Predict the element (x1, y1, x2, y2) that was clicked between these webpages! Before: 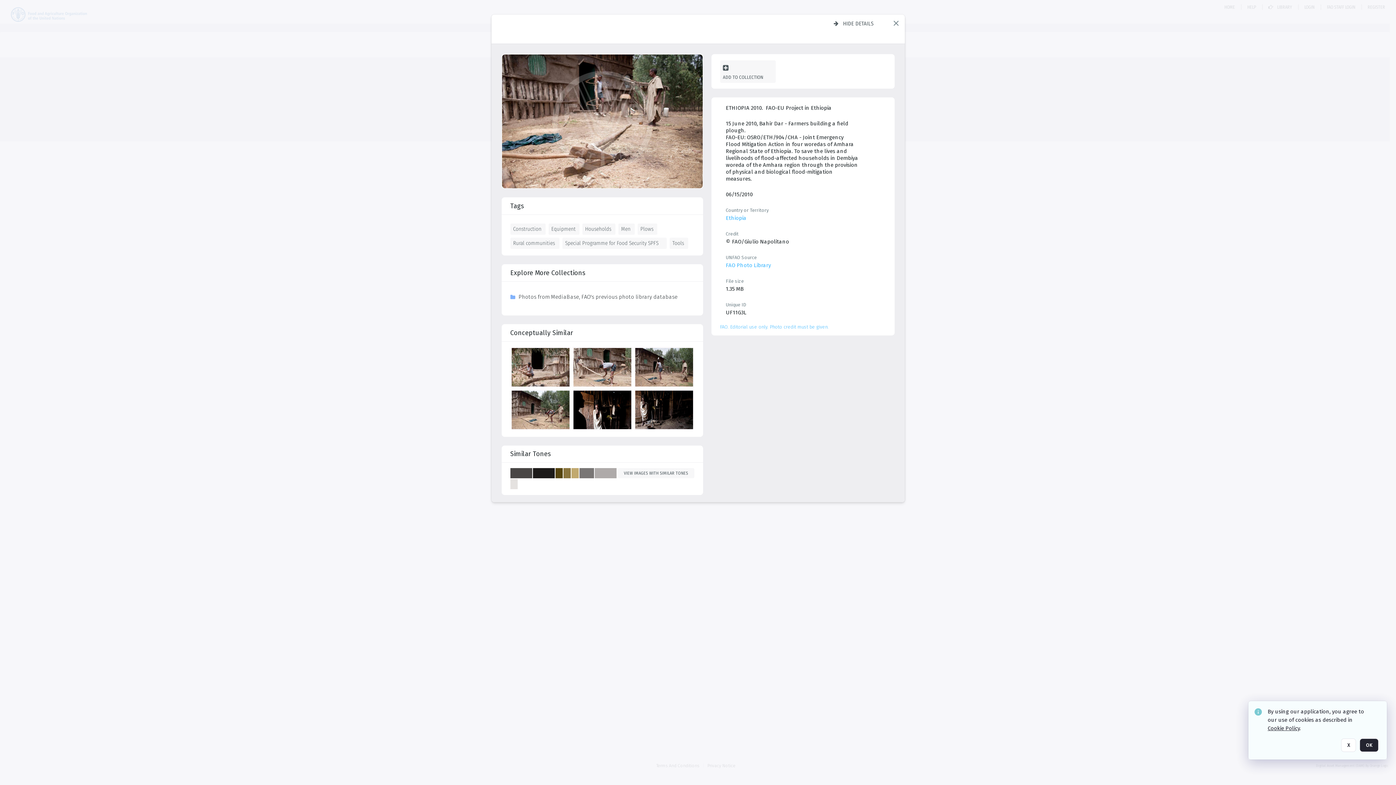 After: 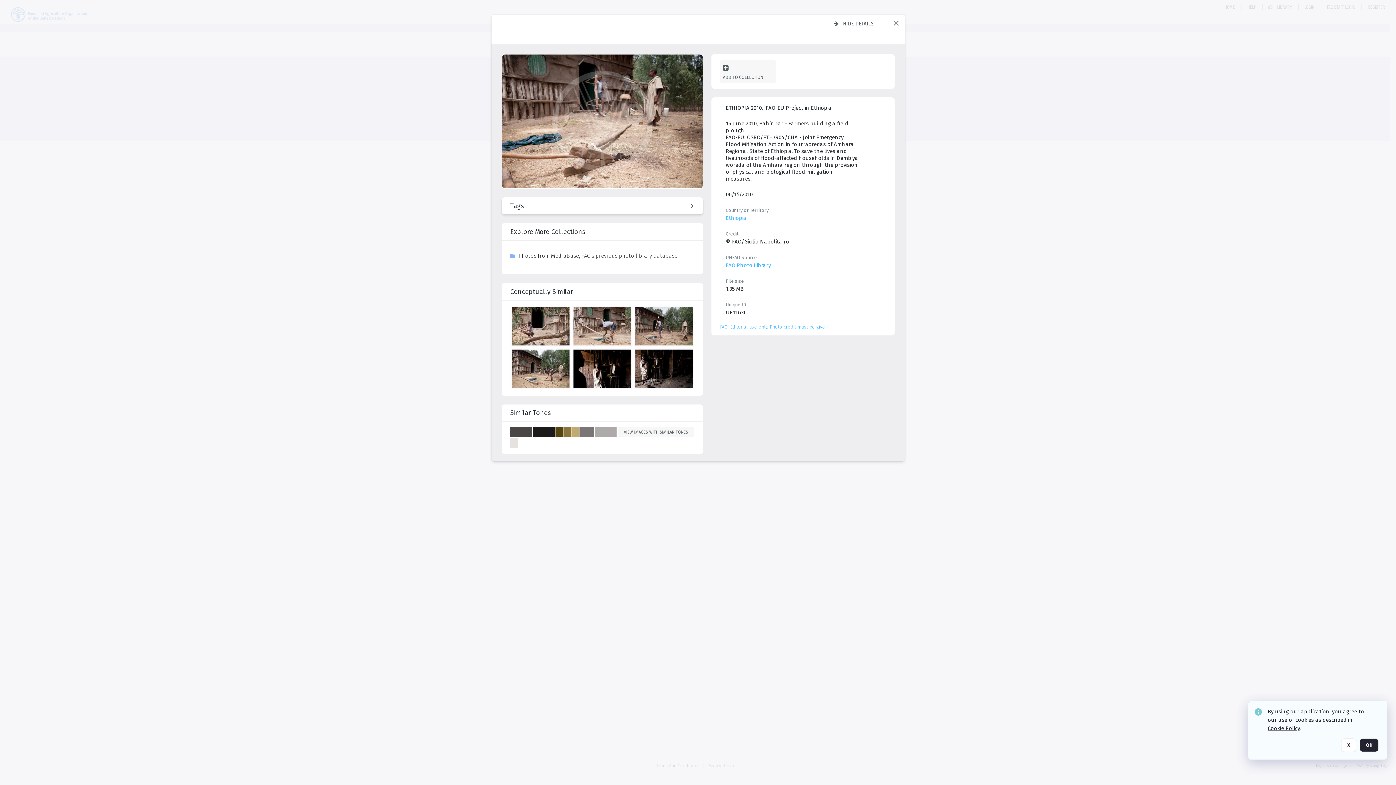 Action: bbox: (510, 197, 694, 214) label: Tags